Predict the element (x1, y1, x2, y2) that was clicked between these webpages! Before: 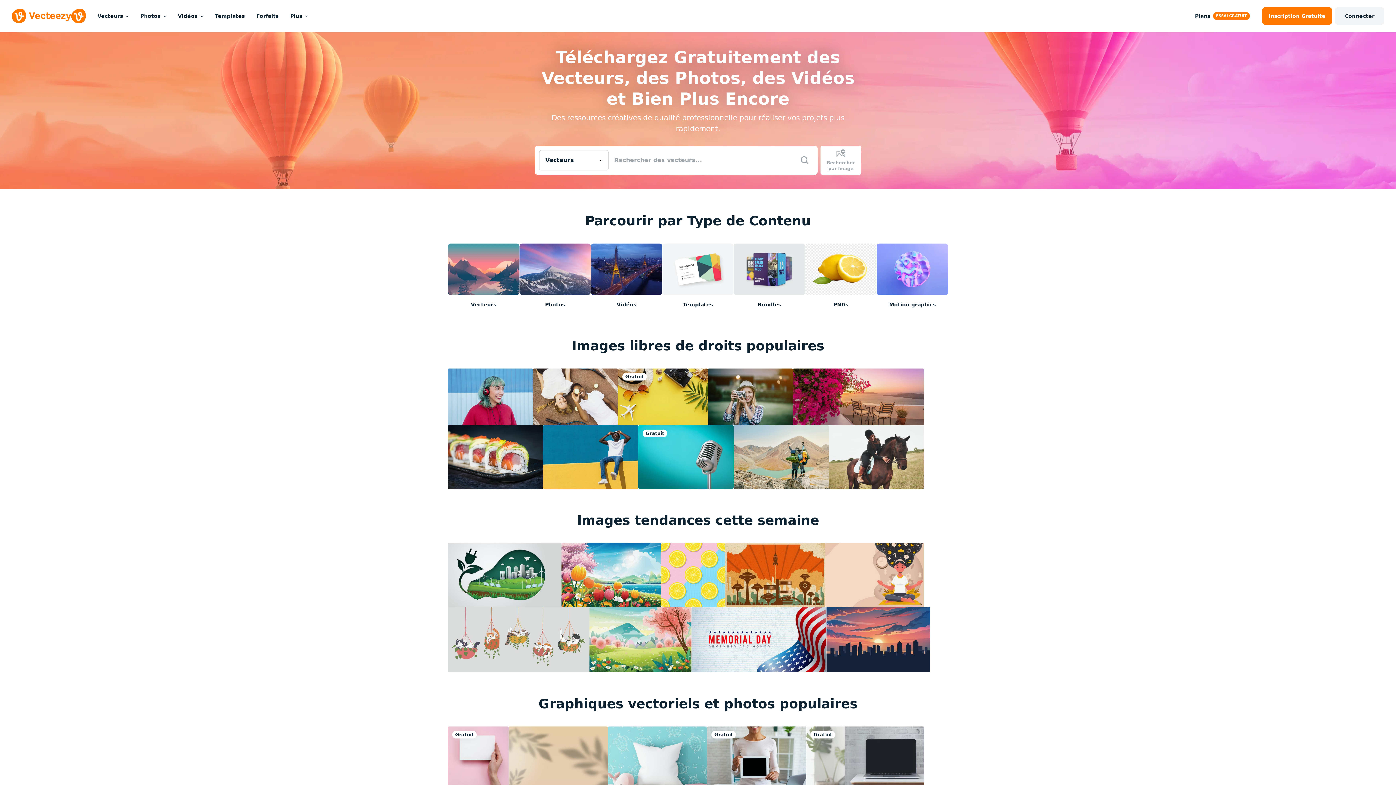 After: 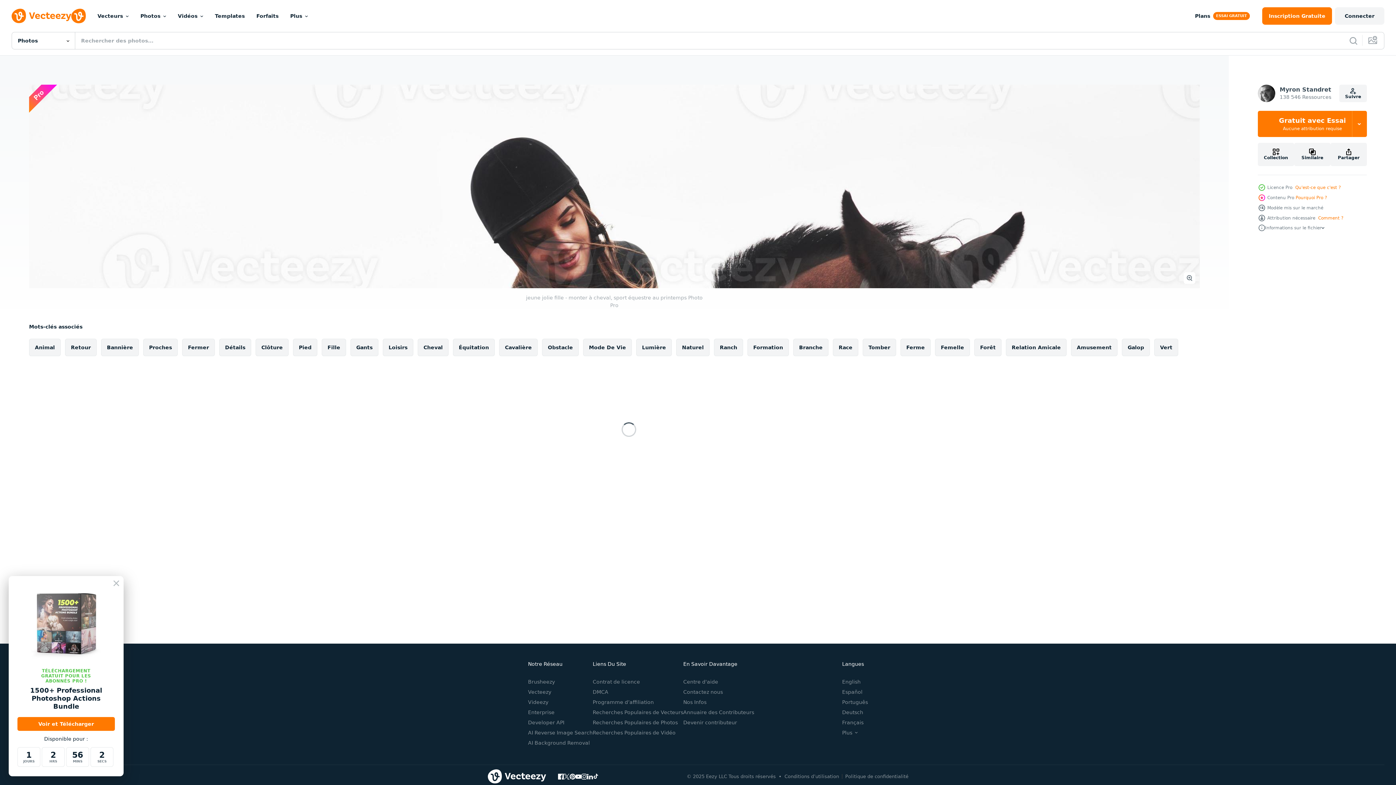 Action: bbox: (829, 425, 924, 488)